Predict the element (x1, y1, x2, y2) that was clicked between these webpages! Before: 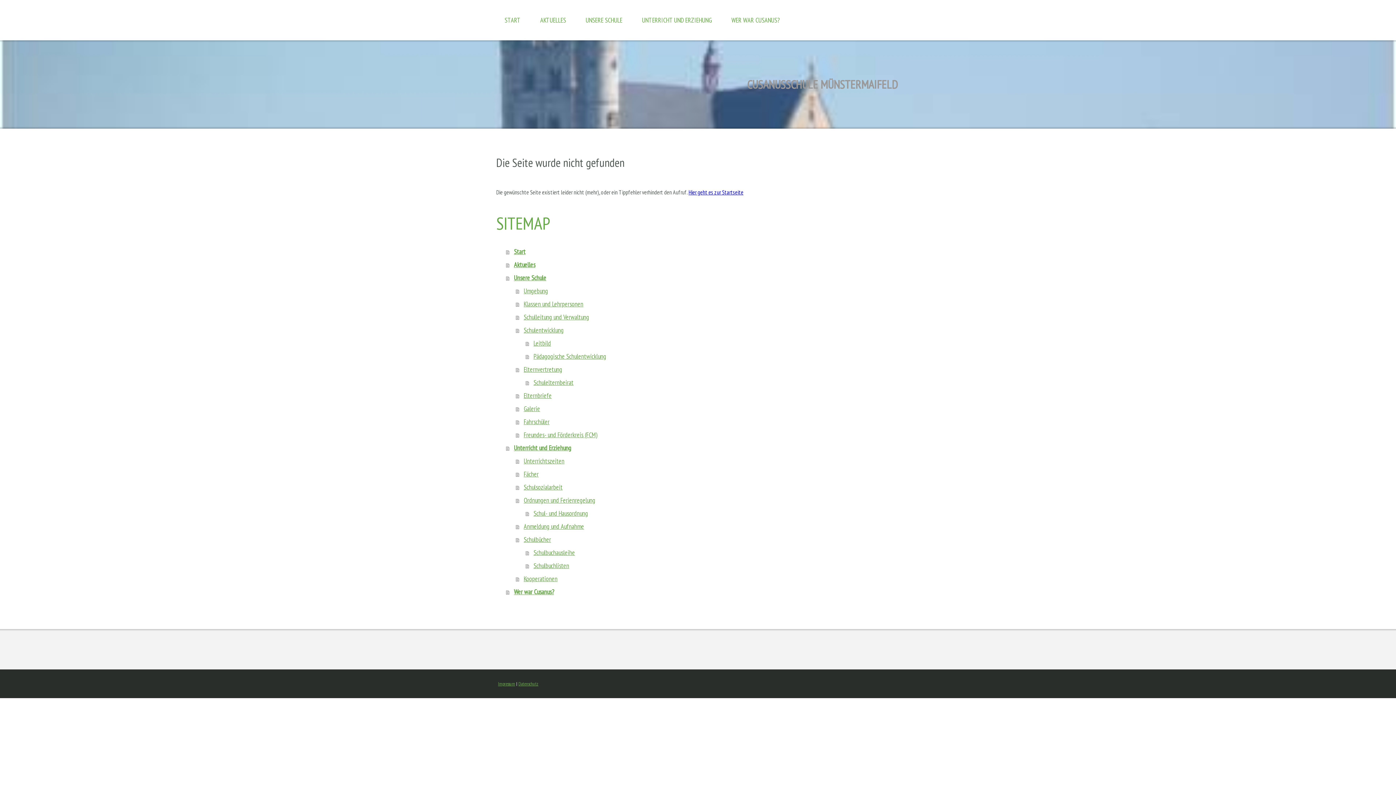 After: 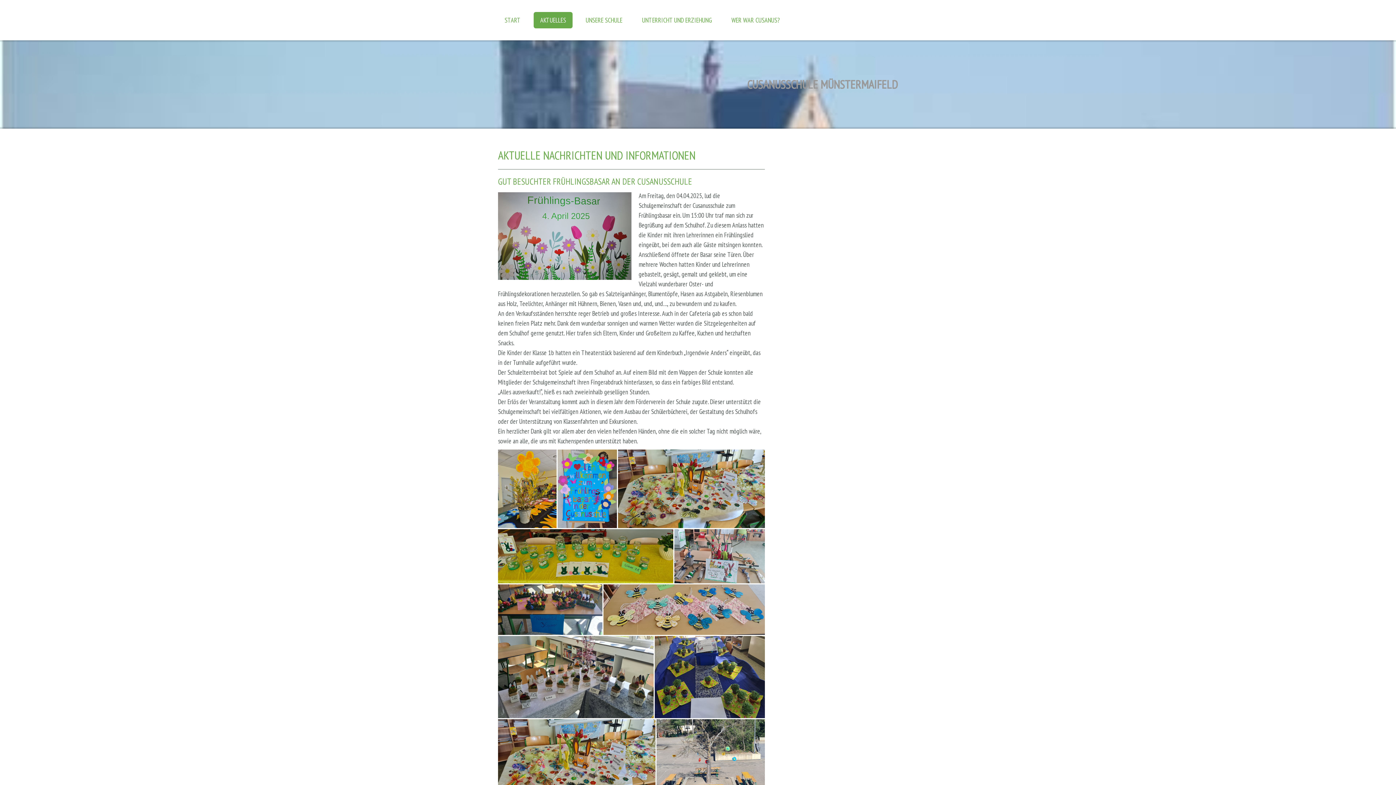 Action: label: Aktuelles bbox: (506, 258, 766, 271)